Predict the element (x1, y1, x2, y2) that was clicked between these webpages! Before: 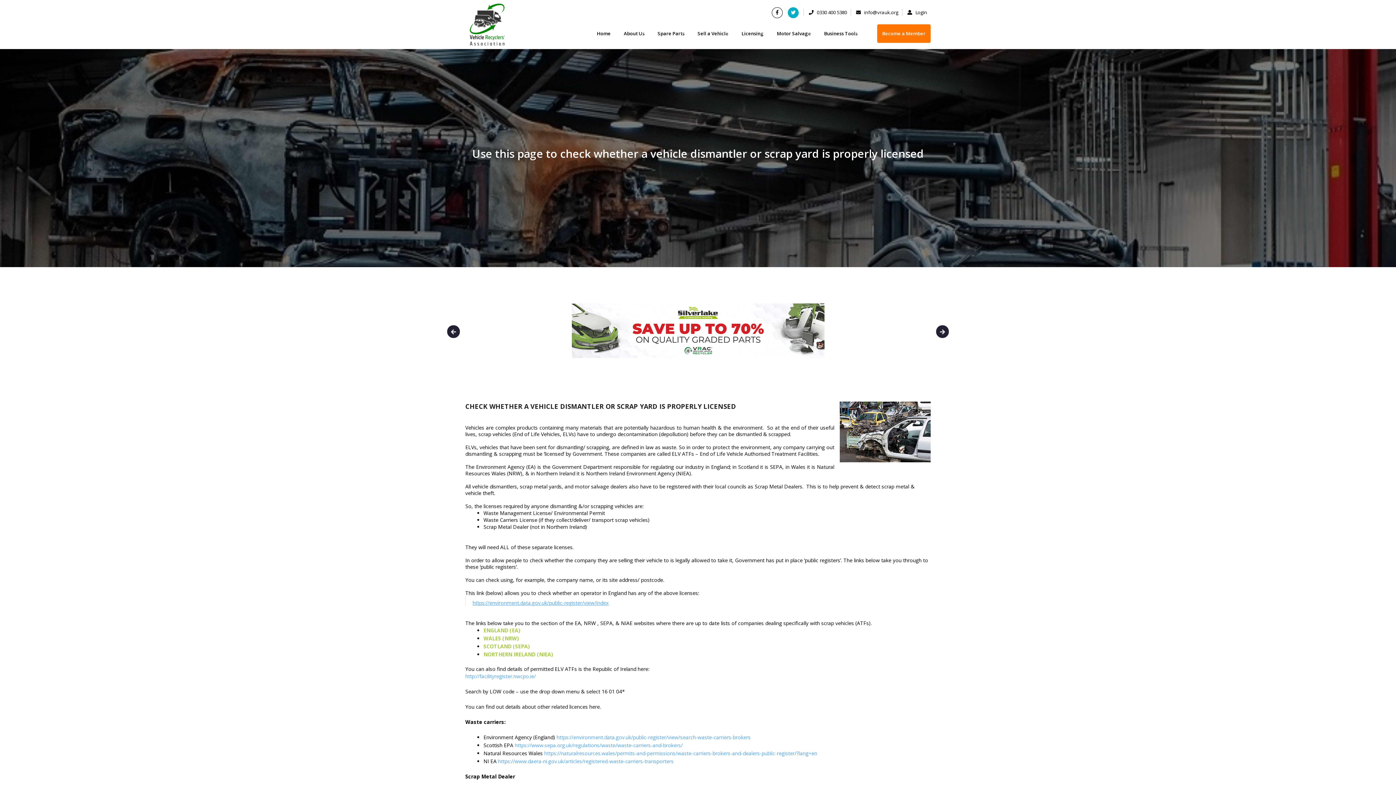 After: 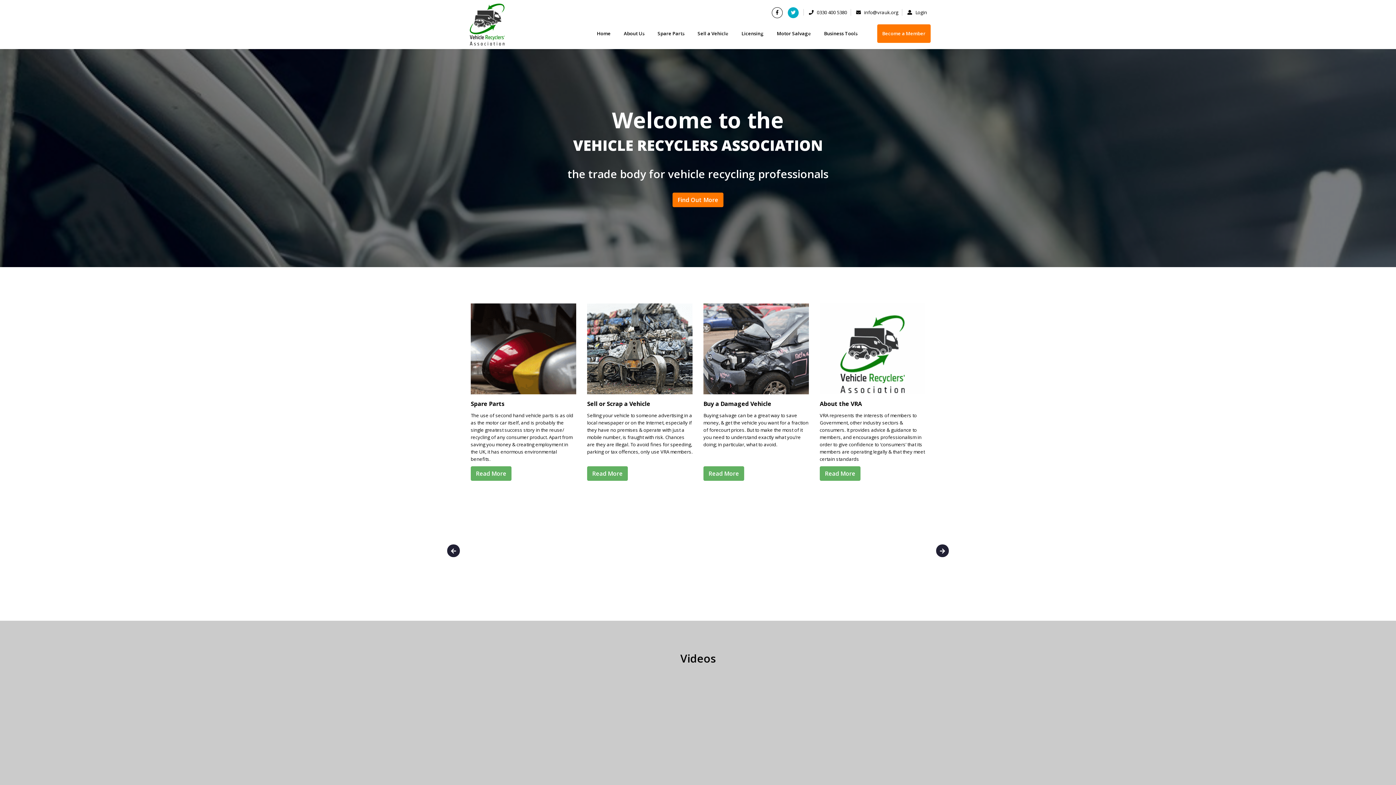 Action: bbox: (465, 34, 509, 42)